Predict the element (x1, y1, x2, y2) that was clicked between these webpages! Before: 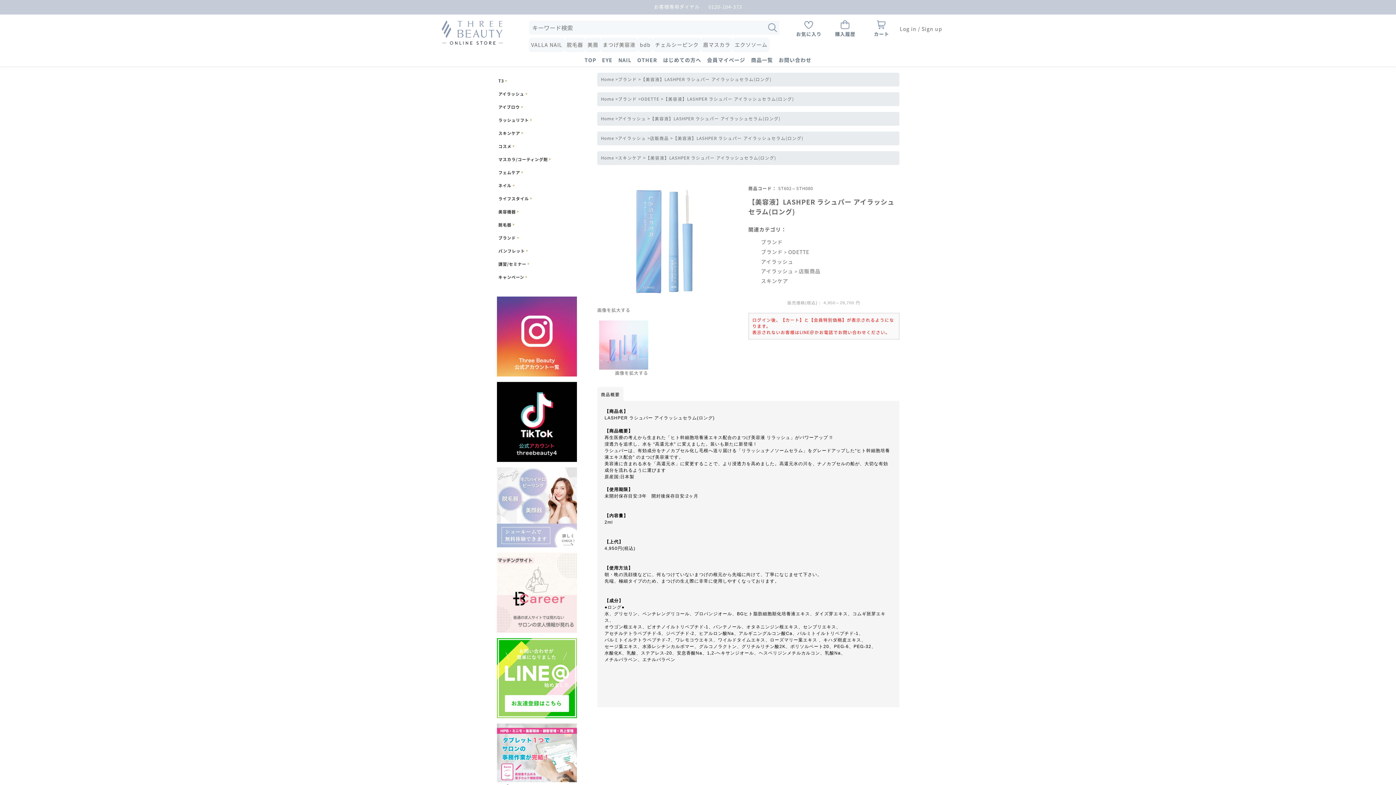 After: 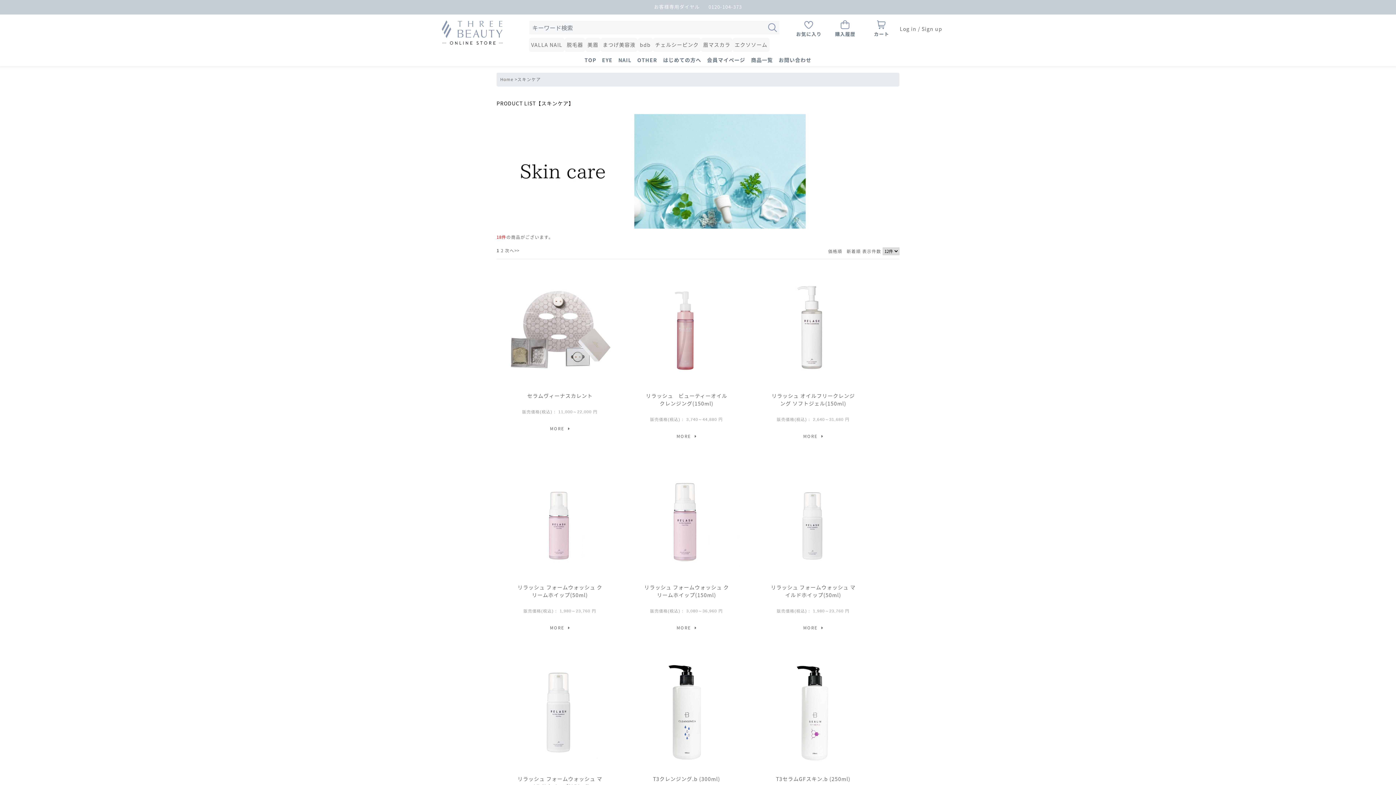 Action: bbox: (761, 277, 788, 284) label: スキンケア